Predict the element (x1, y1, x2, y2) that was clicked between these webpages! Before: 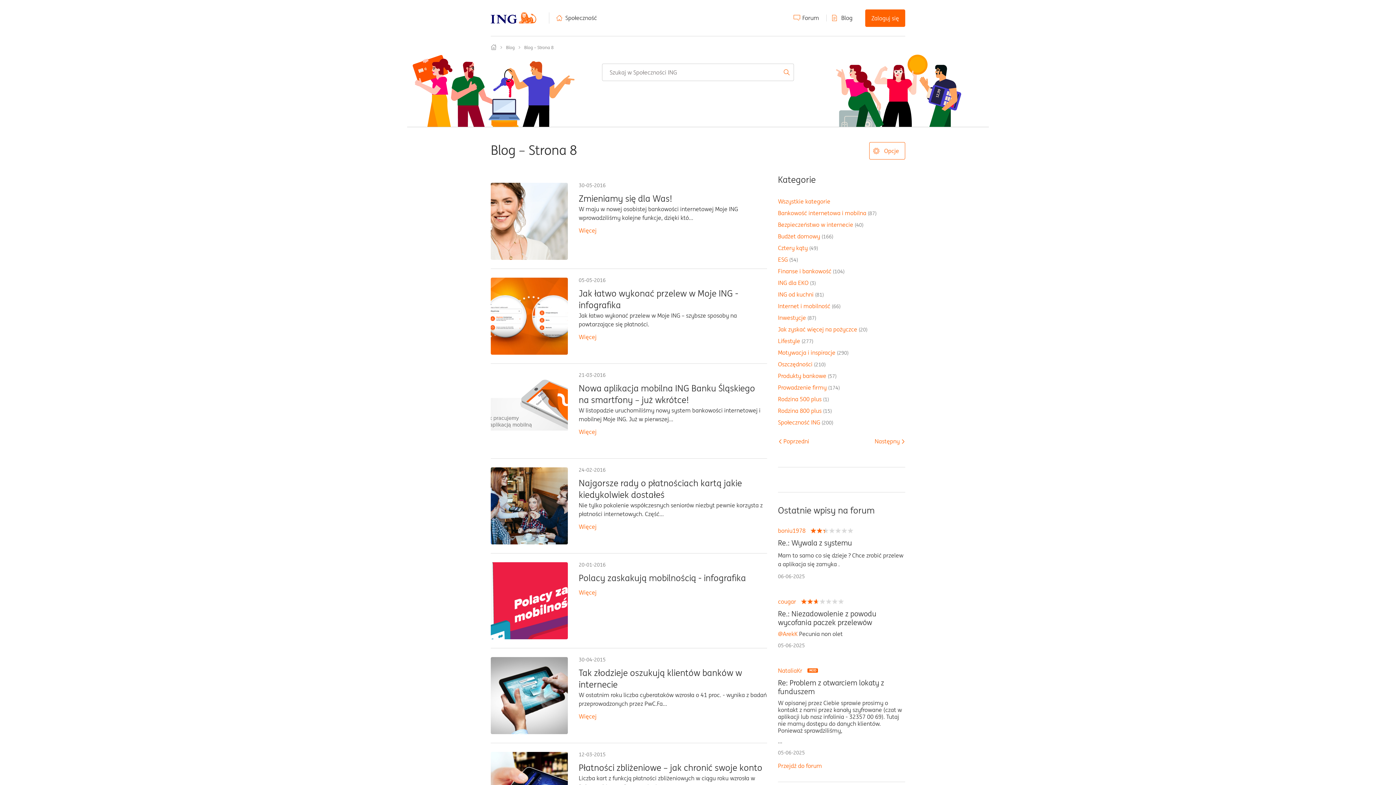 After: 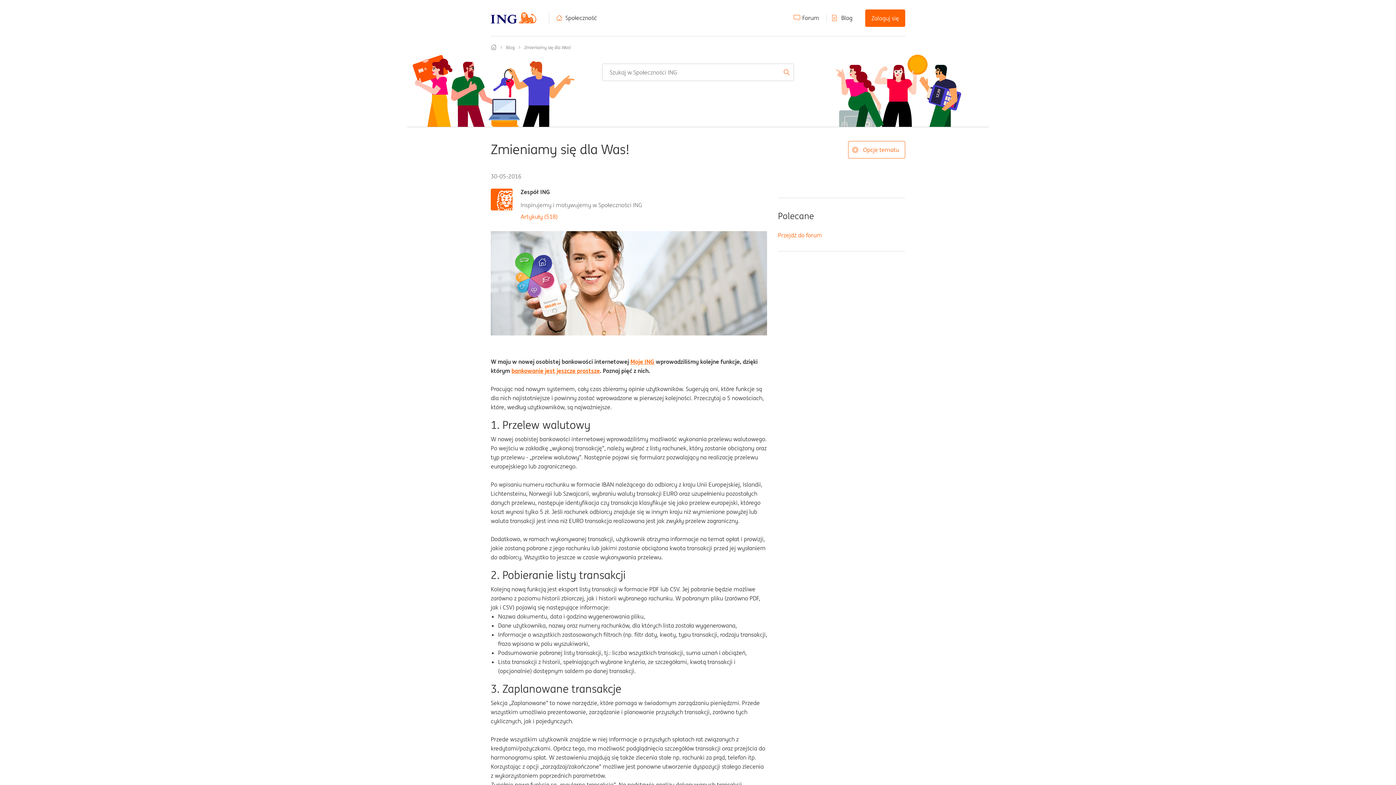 Action: bbox: (490, 182, 568, 260)